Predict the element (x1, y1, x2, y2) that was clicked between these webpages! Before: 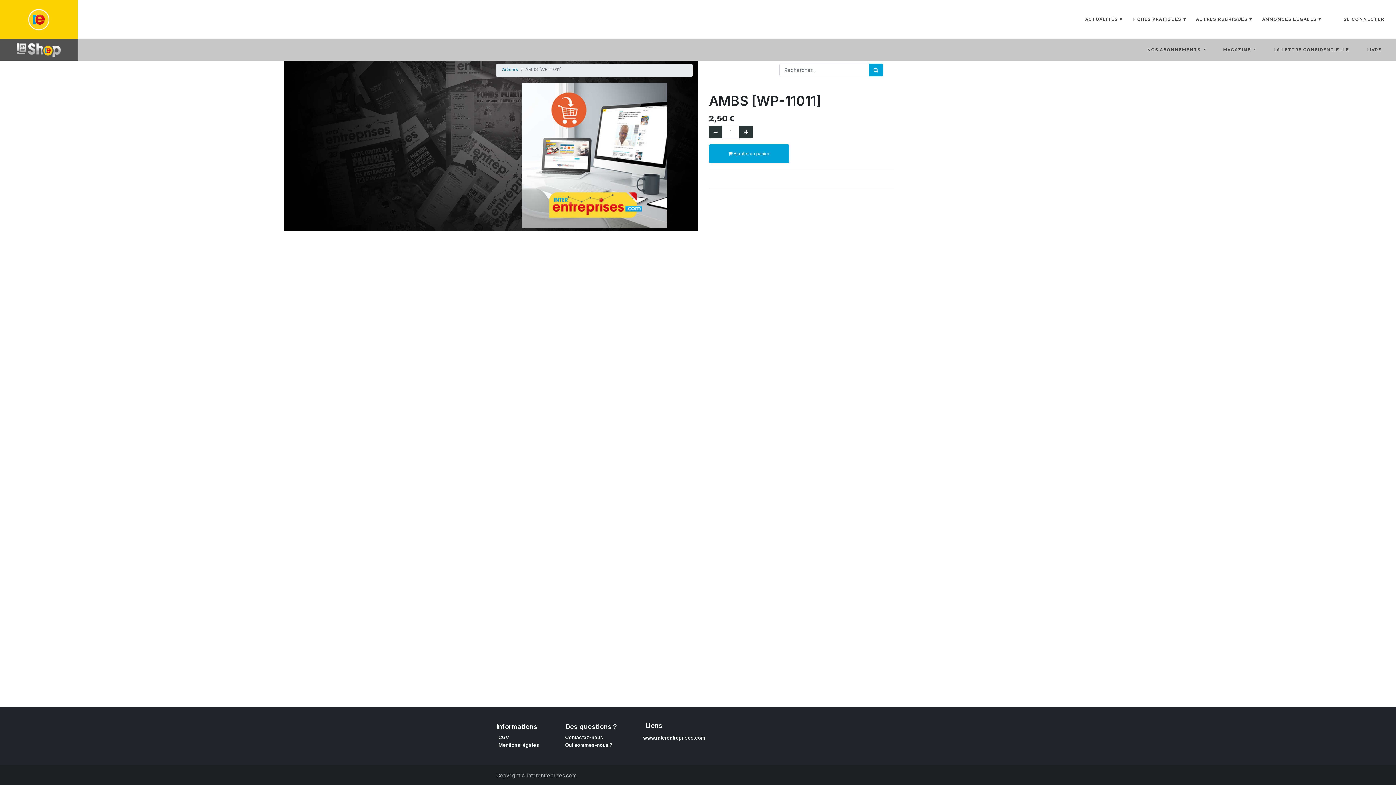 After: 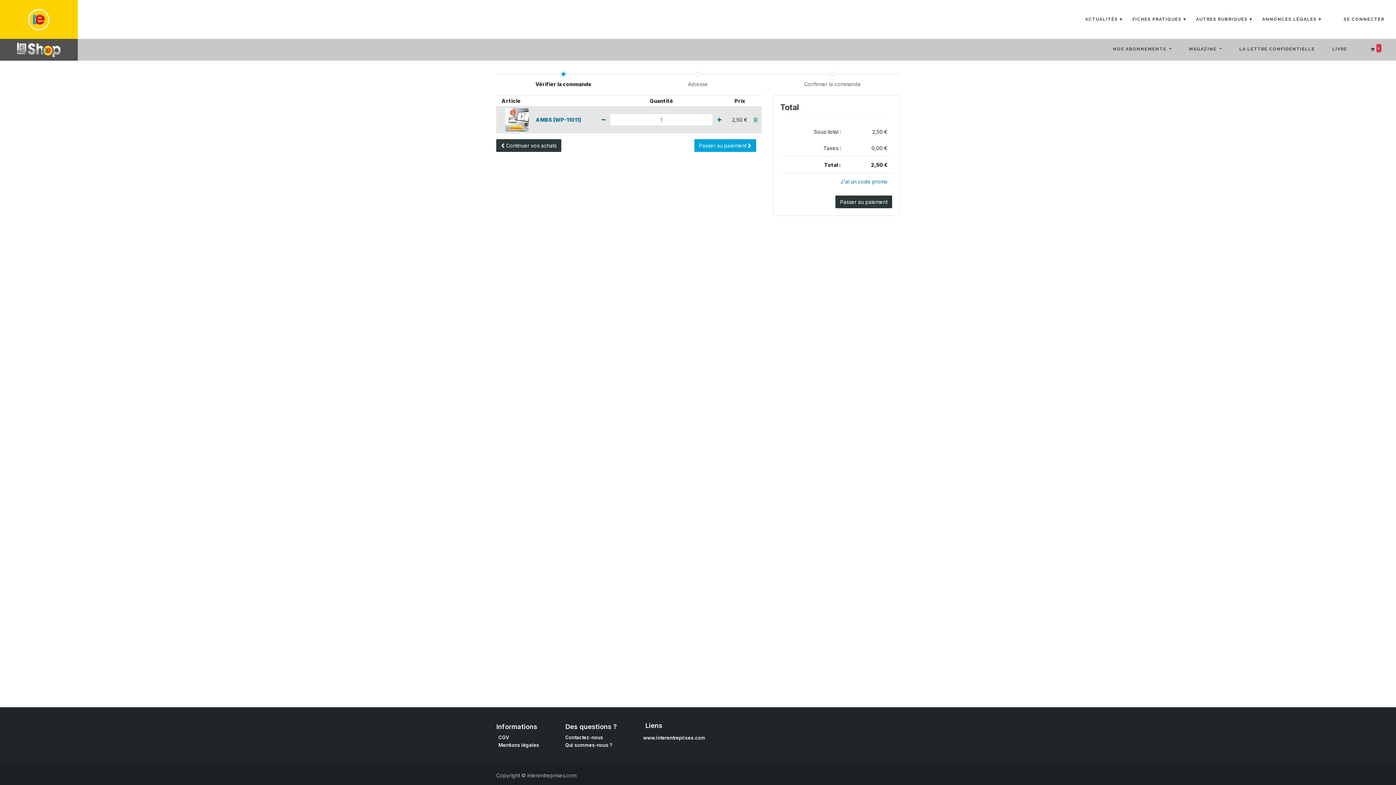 Action: bbox: (709, 144, 789, 163) label:  Ajouter au panier